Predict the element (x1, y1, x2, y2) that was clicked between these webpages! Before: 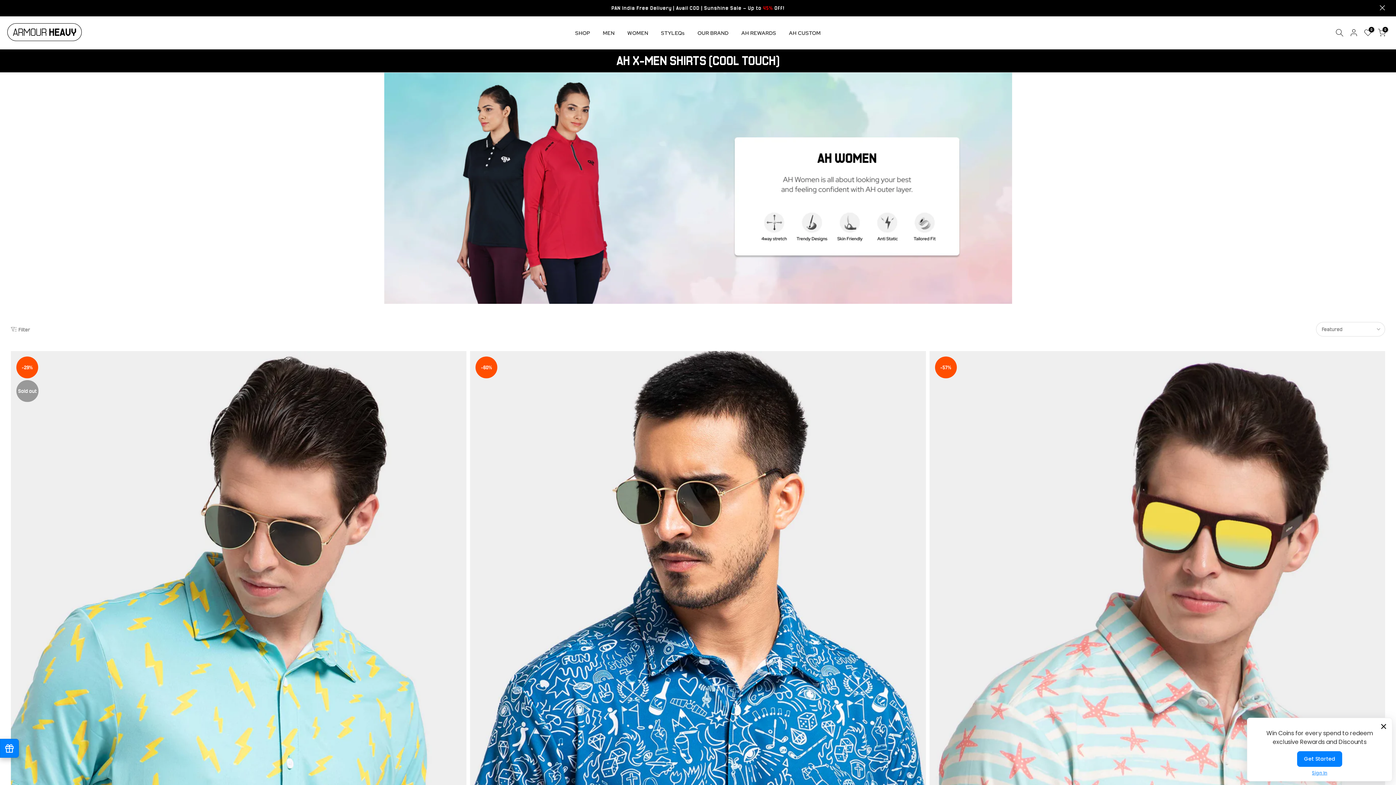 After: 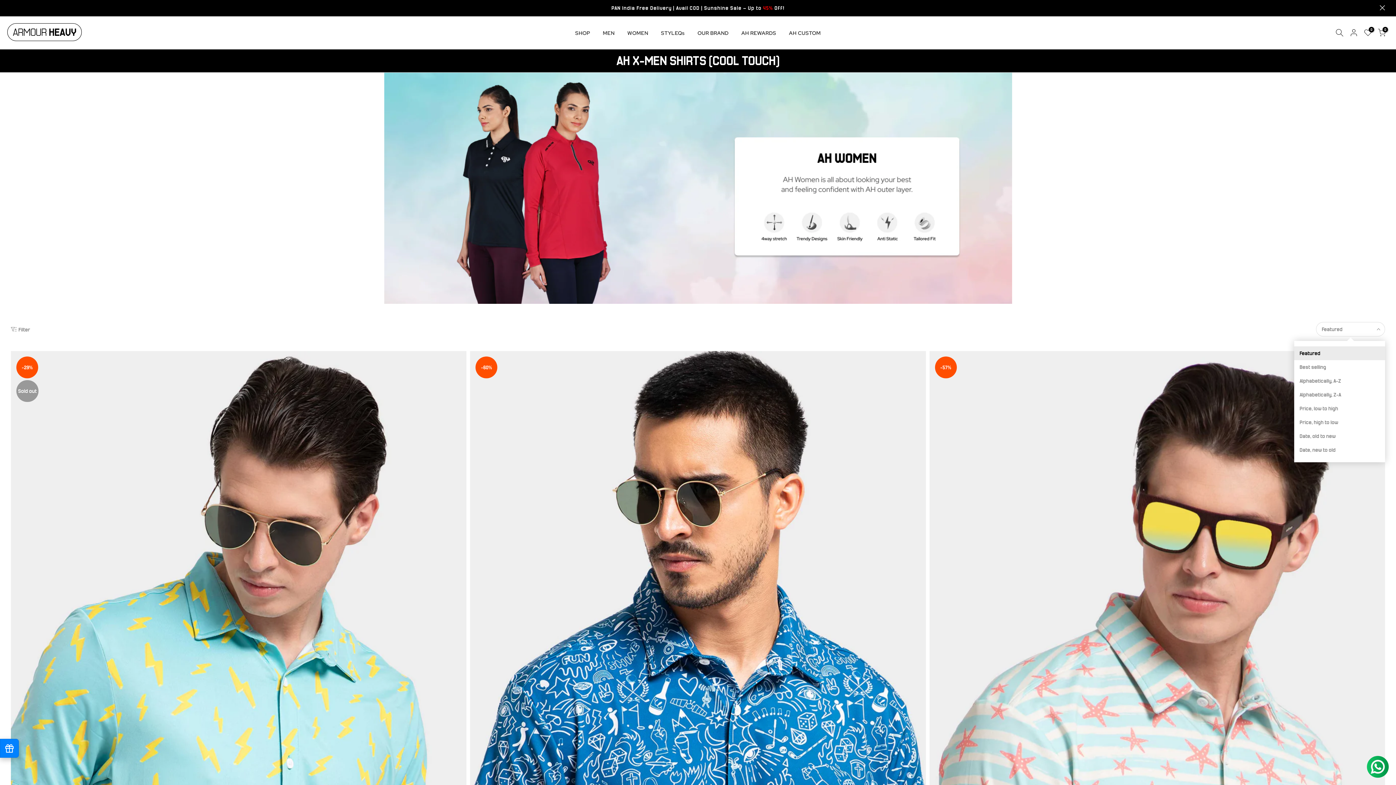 Action: bbox: (1316, 322, 1385, 336) label: Featured